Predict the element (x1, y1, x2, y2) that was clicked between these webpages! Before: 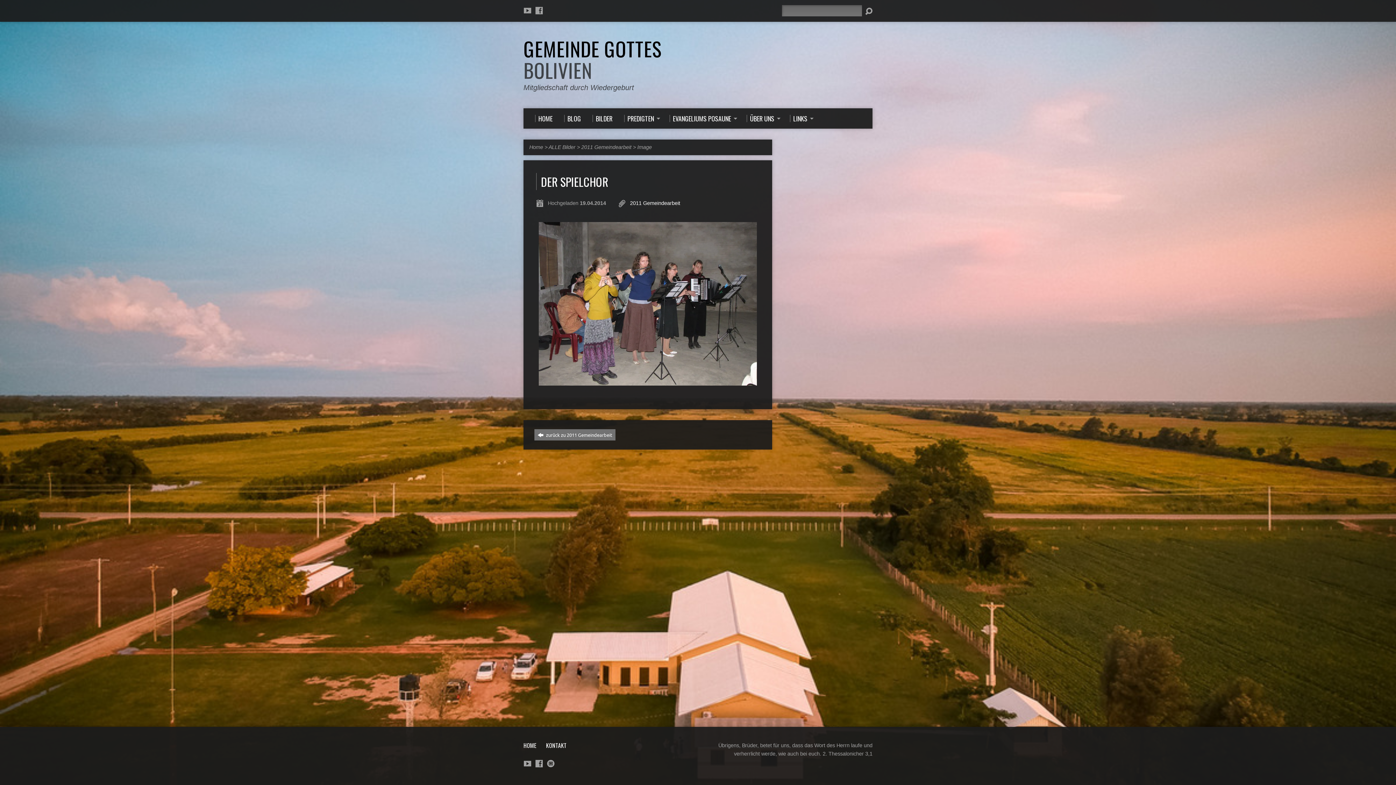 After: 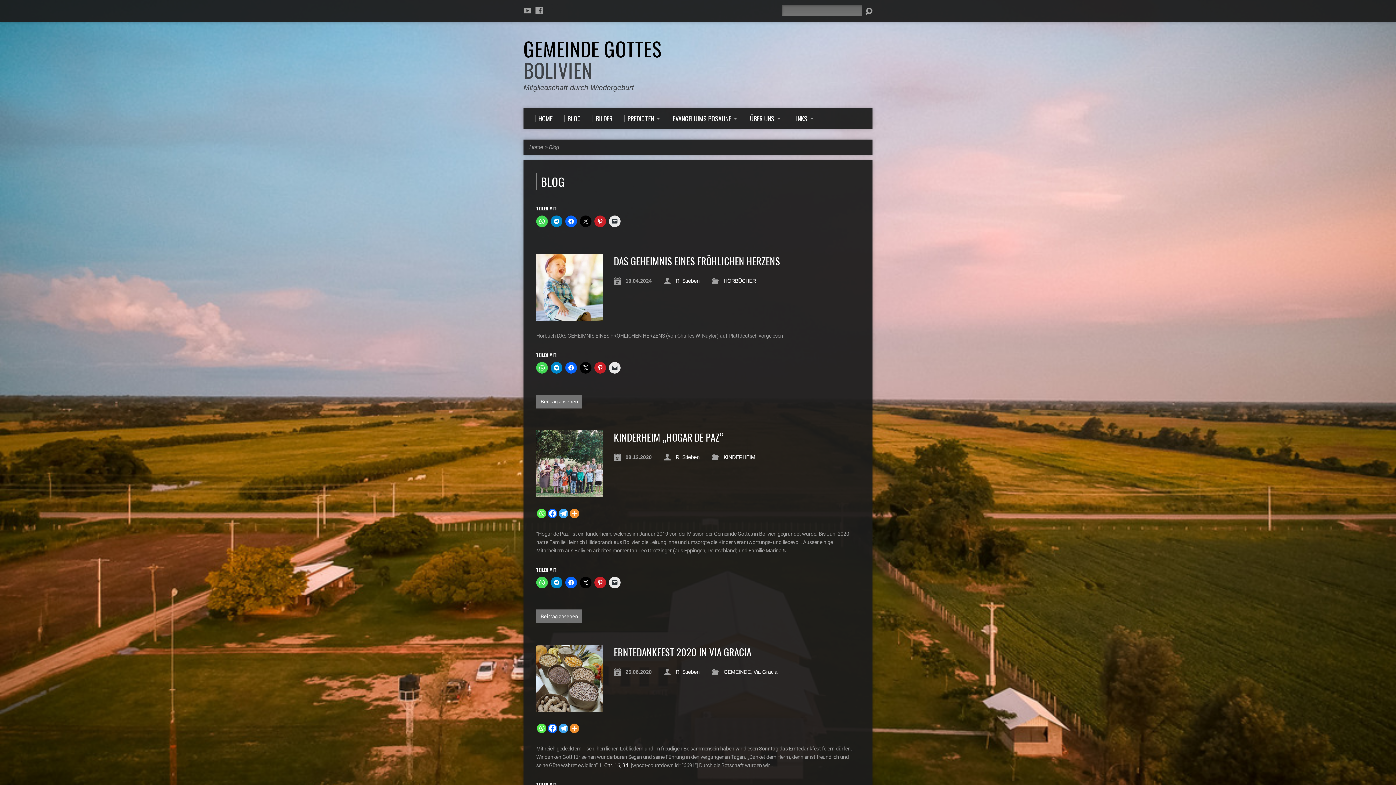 Action: label: BLOG bbox: (564, 114, 581, 122)